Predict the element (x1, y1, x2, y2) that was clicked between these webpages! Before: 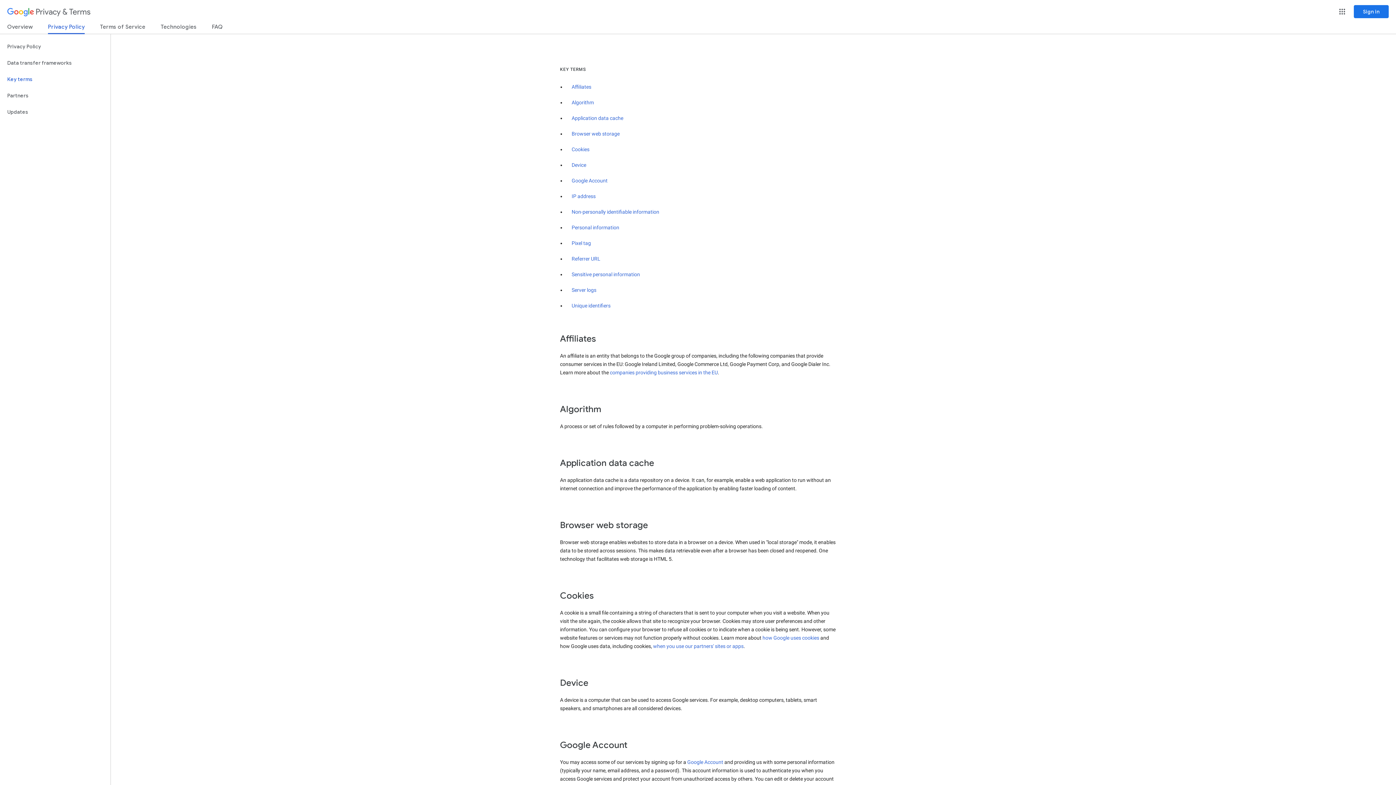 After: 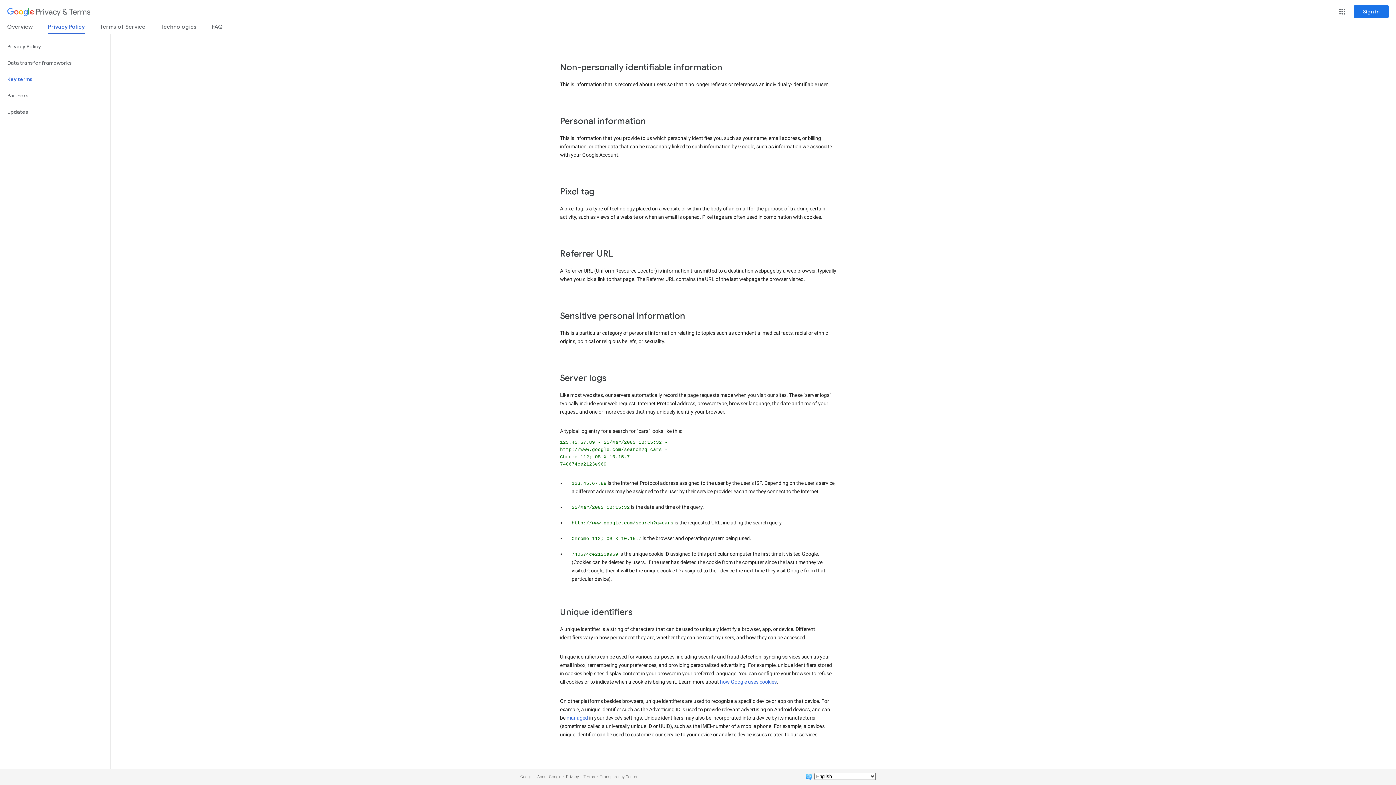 Action: bbox: (571, 240, 591, 246) label: Pixel tag